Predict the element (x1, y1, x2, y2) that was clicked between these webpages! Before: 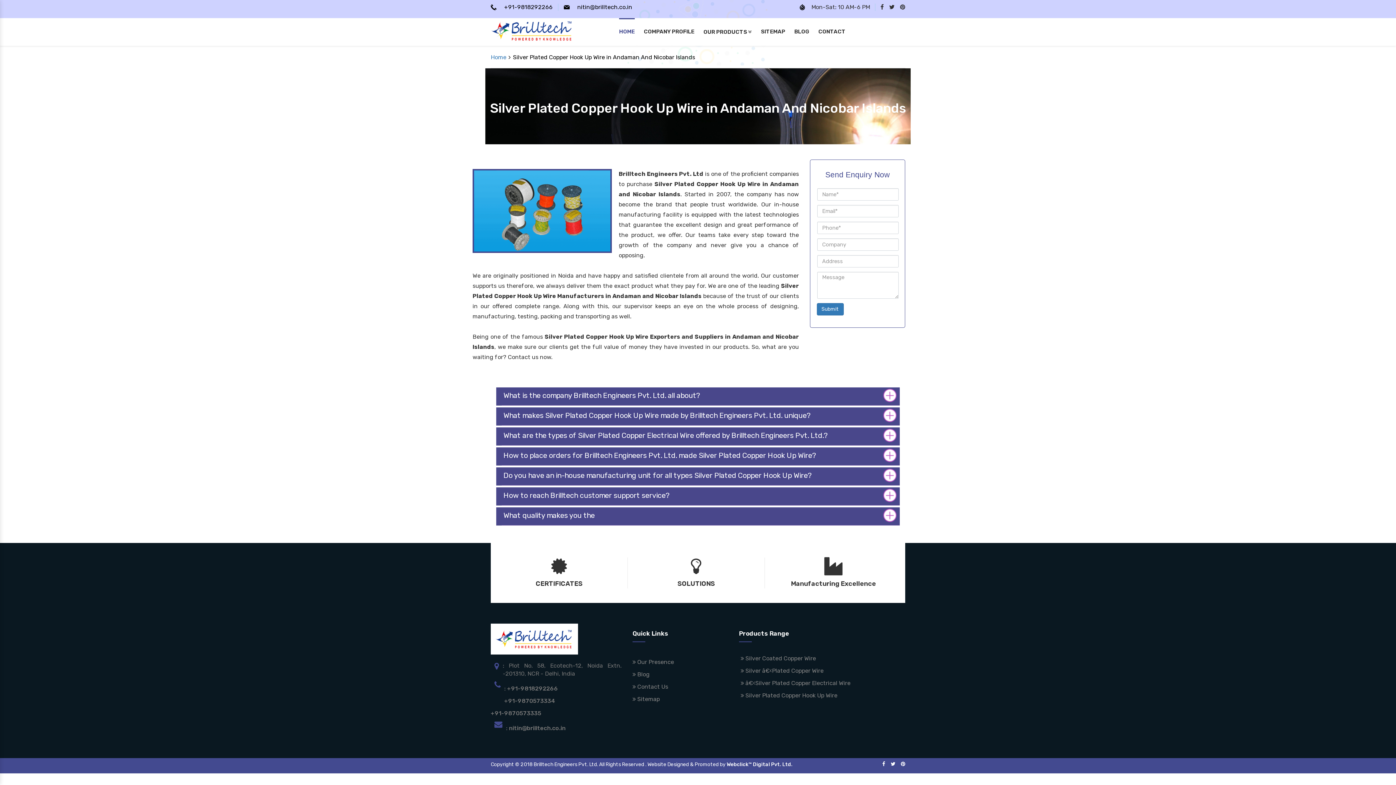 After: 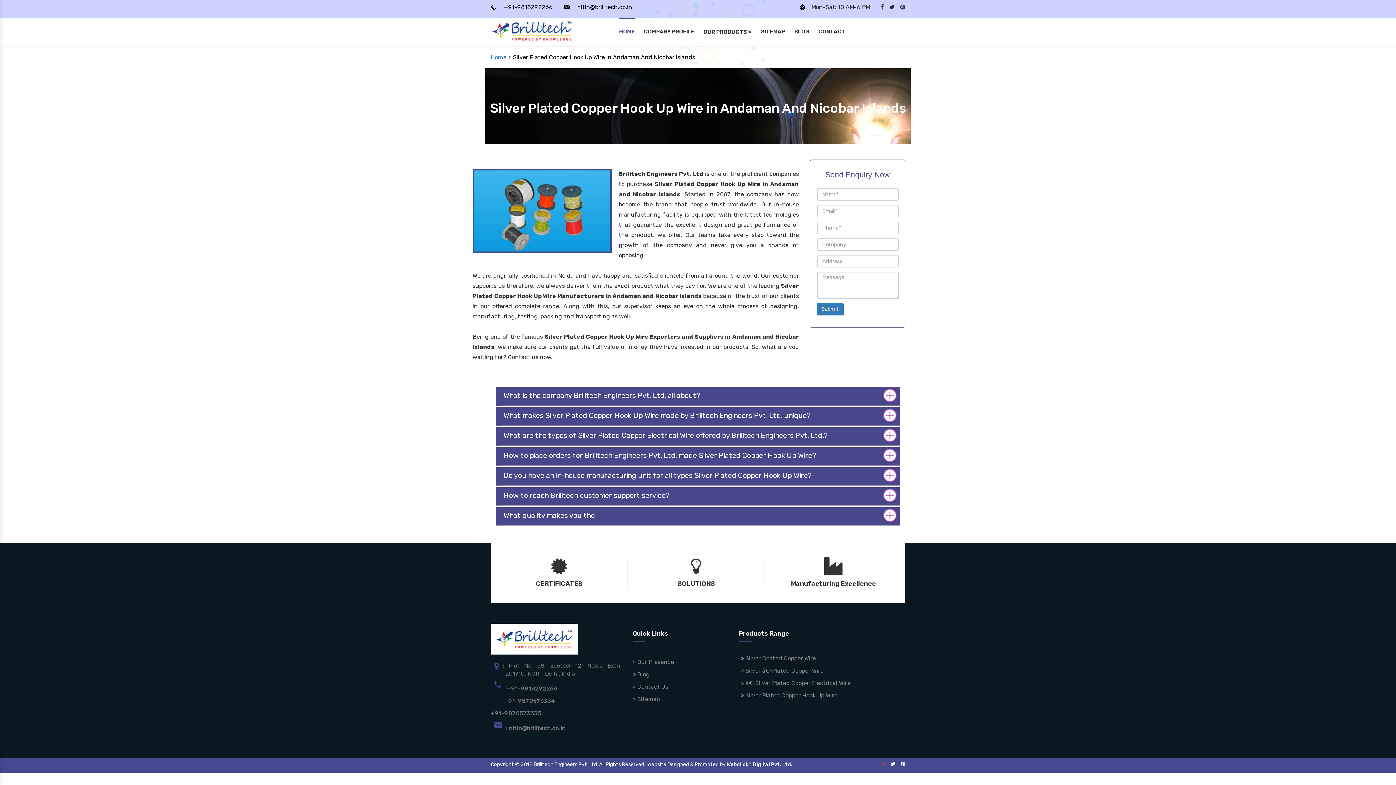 Action: bbox: (882, 760, 885, 768)